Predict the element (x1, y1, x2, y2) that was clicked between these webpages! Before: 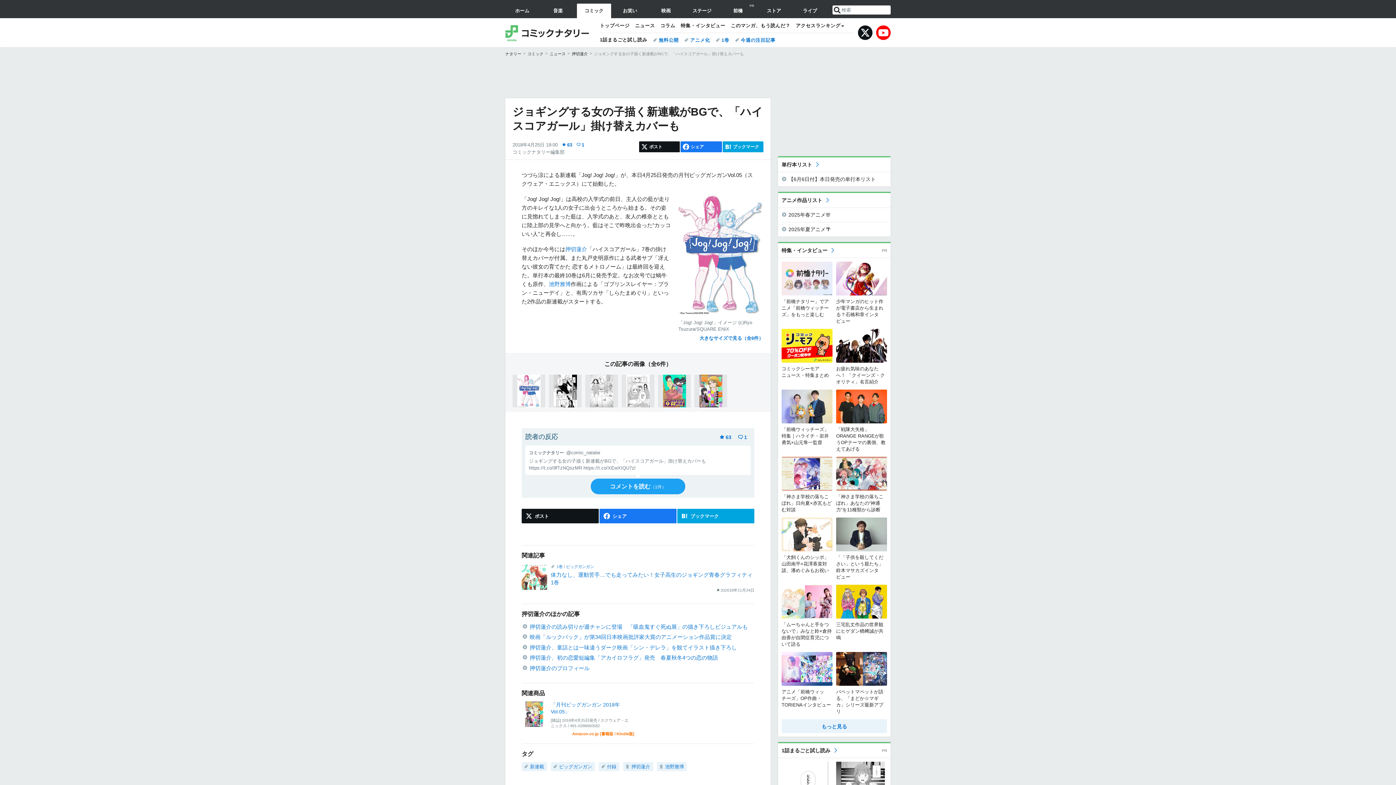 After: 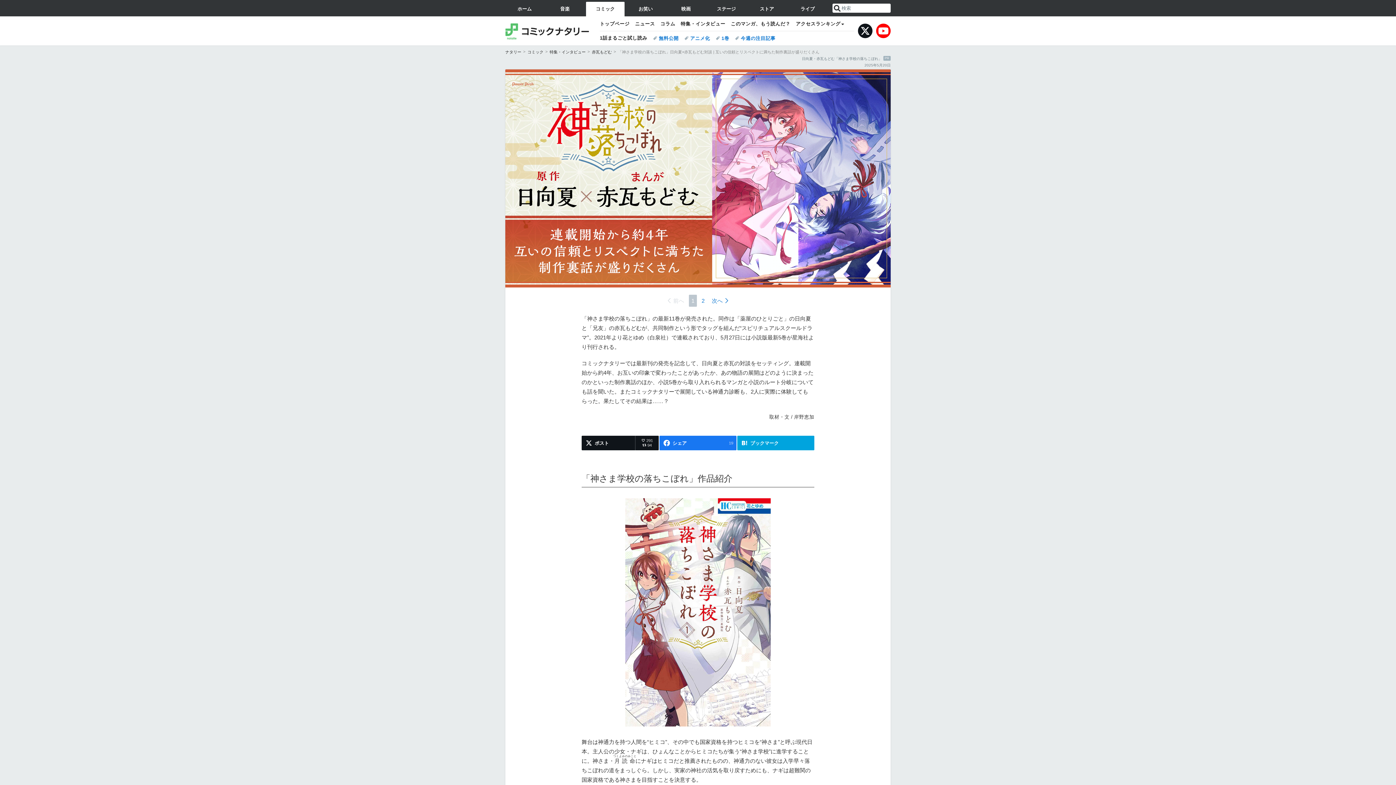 Action: bbox: (781, 457, 832, 517) label: 「神さま学校の落ちこぼれ」日向夏×赤瓦もどむ対談